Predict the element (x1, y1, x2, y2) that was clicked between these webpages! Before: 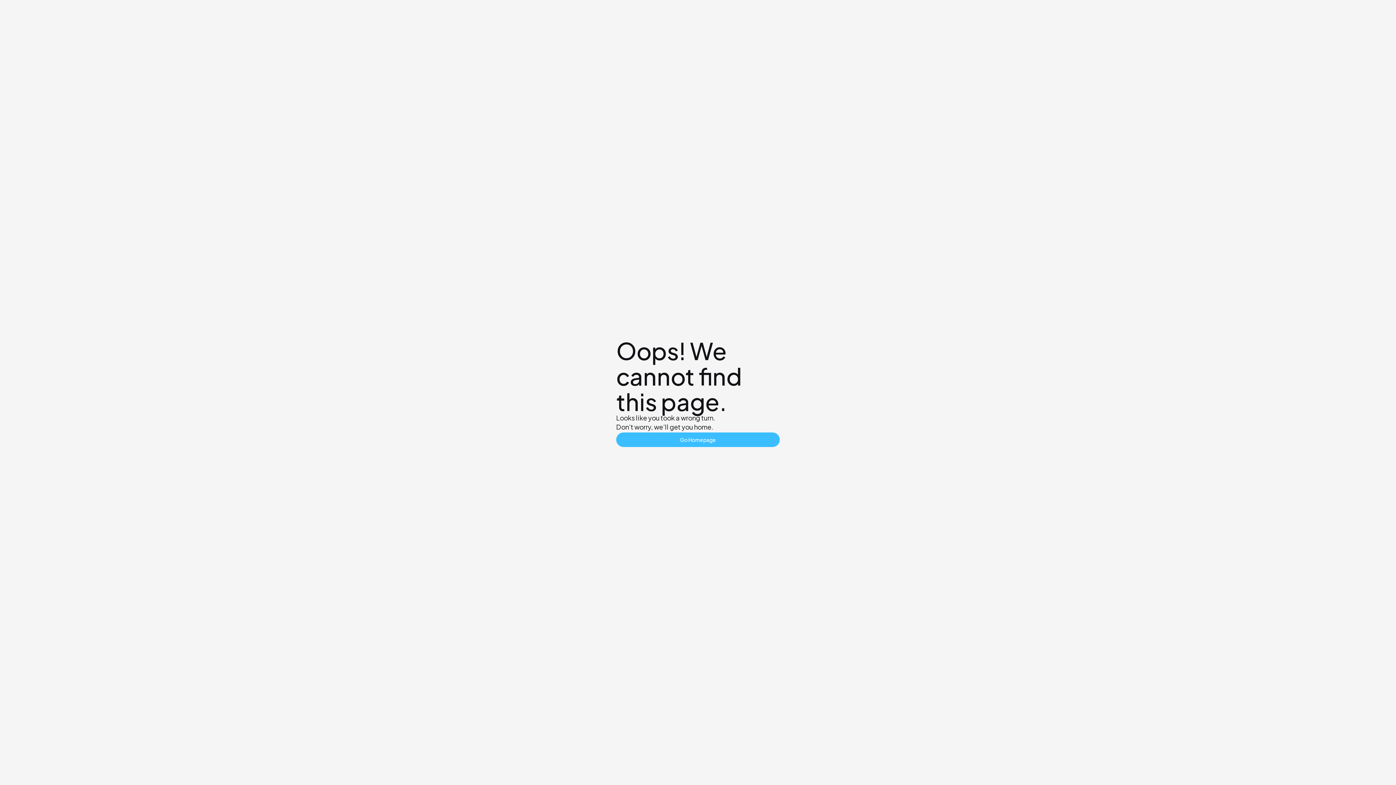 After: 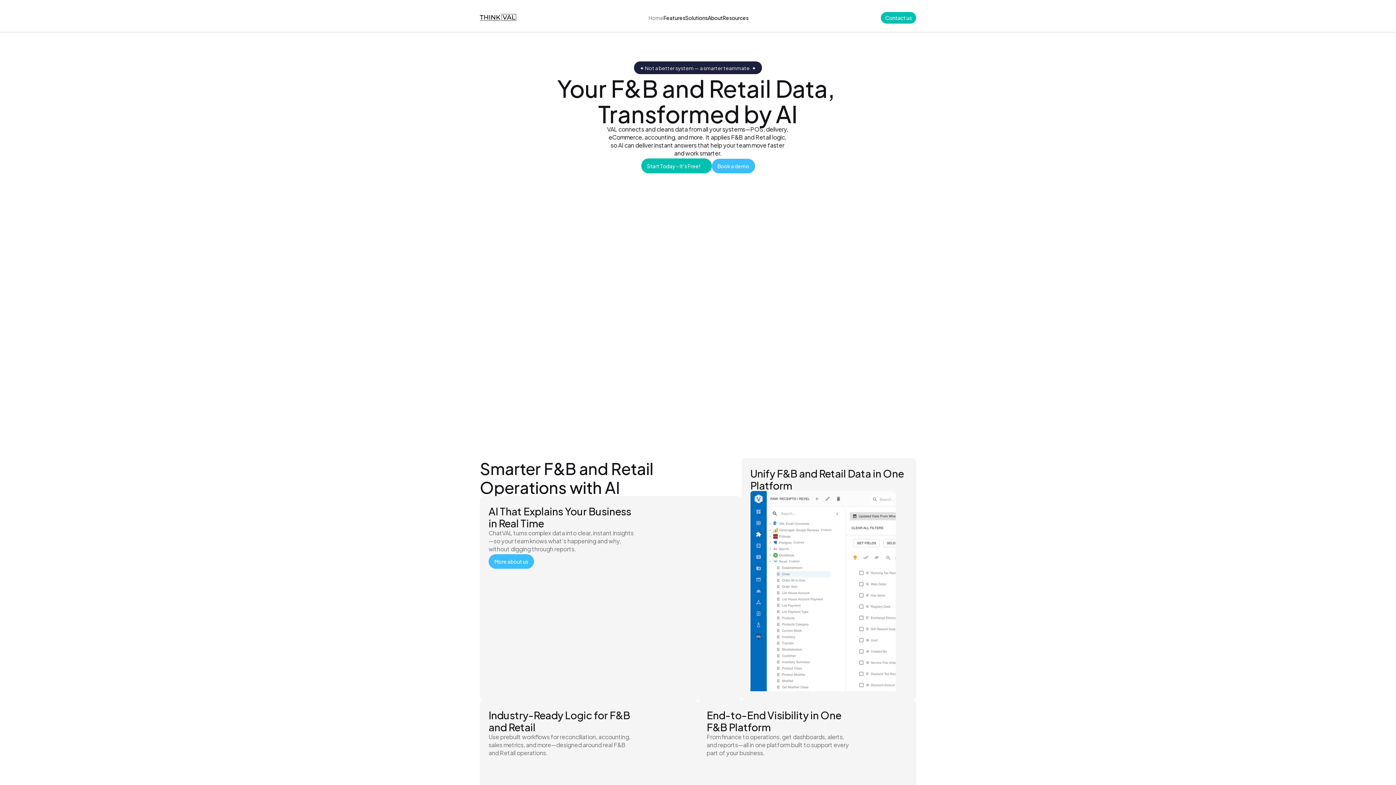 Action: label: Go Homepage bbox: (616, 431, 780, 448)